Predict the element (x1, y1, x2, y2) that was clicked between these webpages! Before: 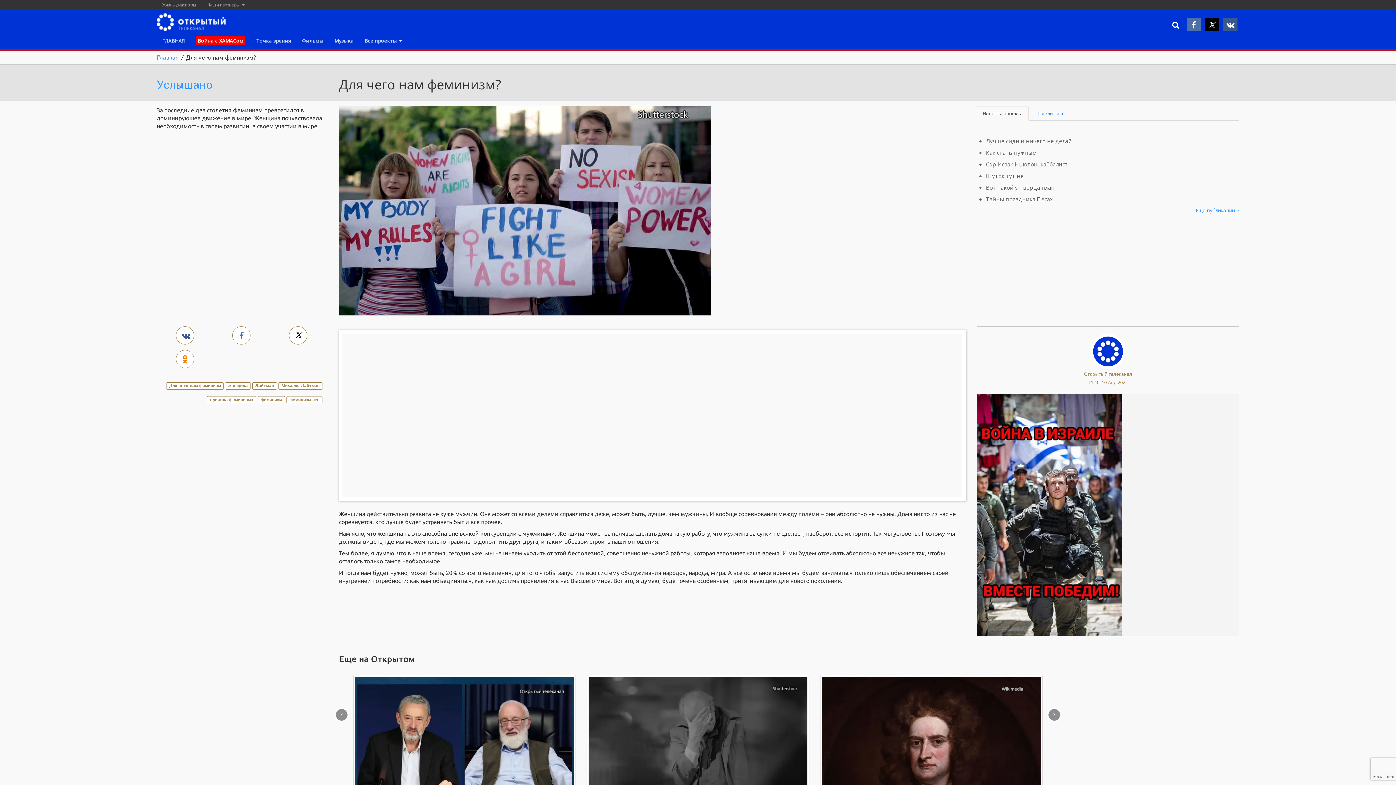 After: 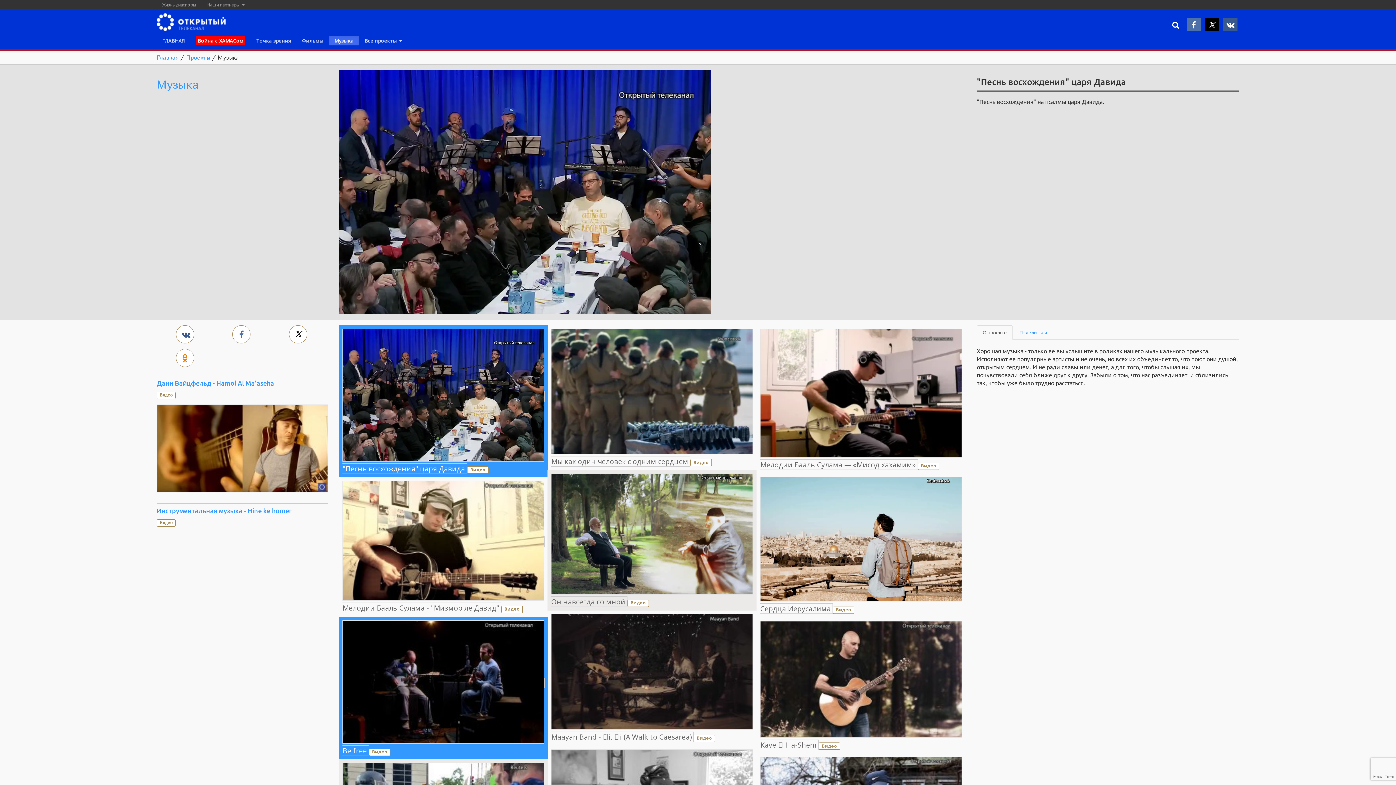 Action: label: Музыка bbox: (329, 36, 359, 45)